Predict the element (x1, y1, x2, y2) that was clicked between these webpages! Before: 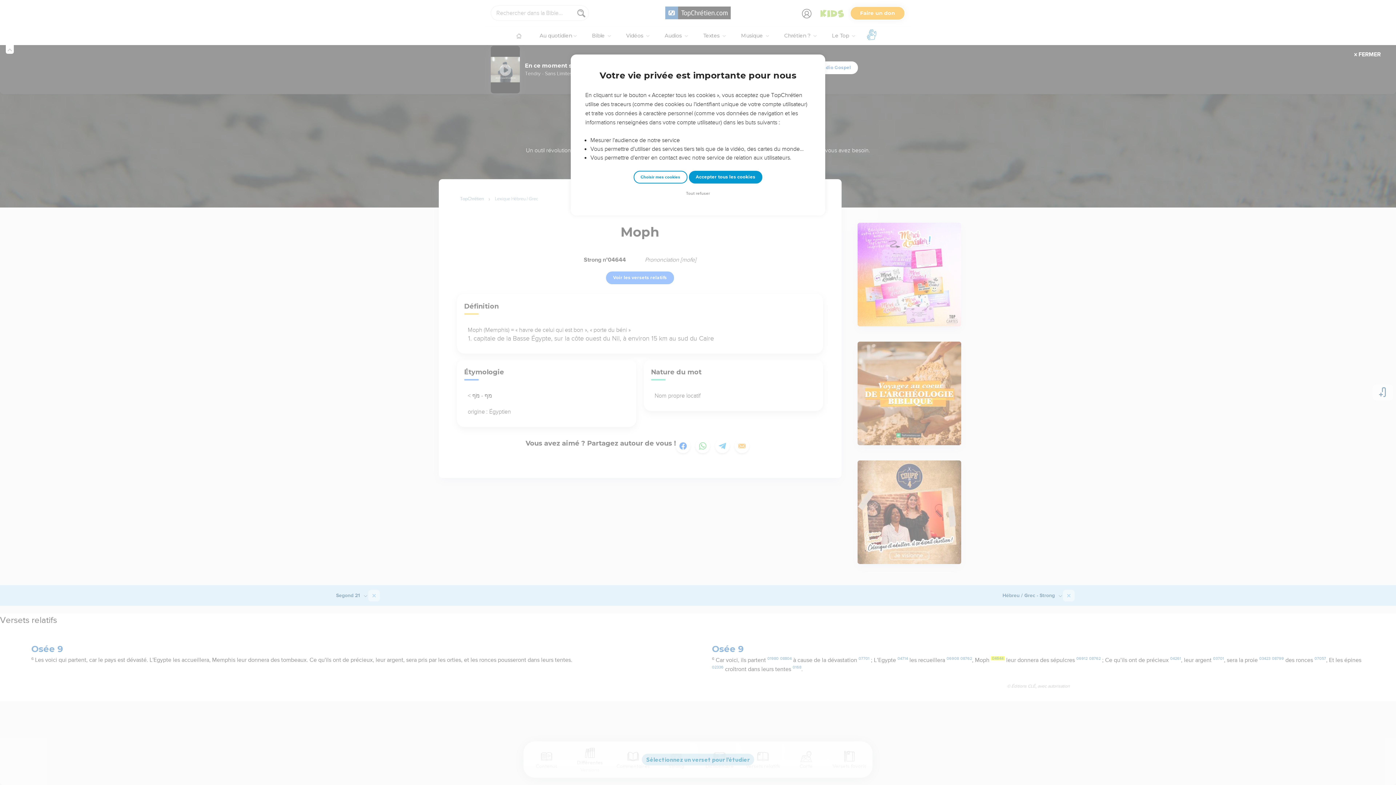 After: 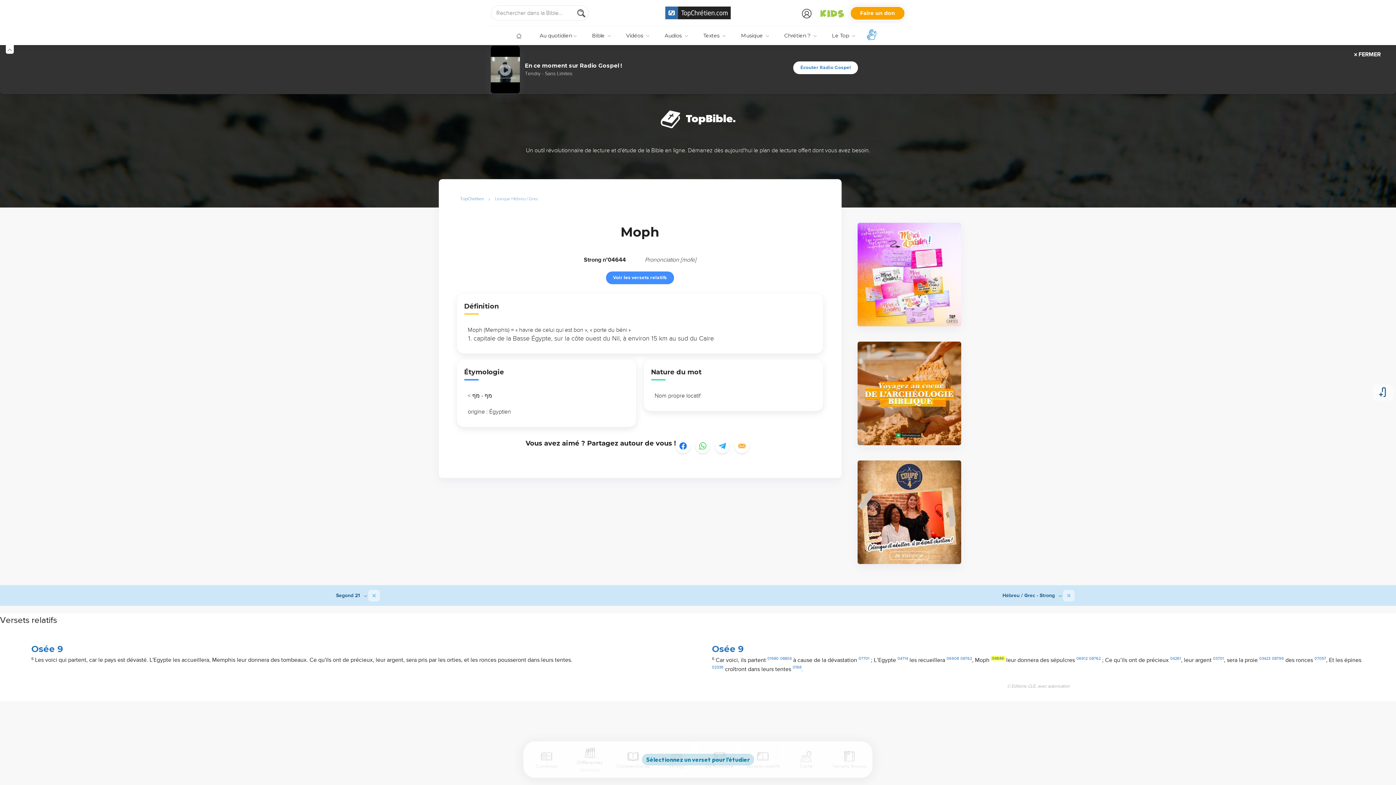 Action: bbox: (684, 190, 712, 197) label: Tout refuser